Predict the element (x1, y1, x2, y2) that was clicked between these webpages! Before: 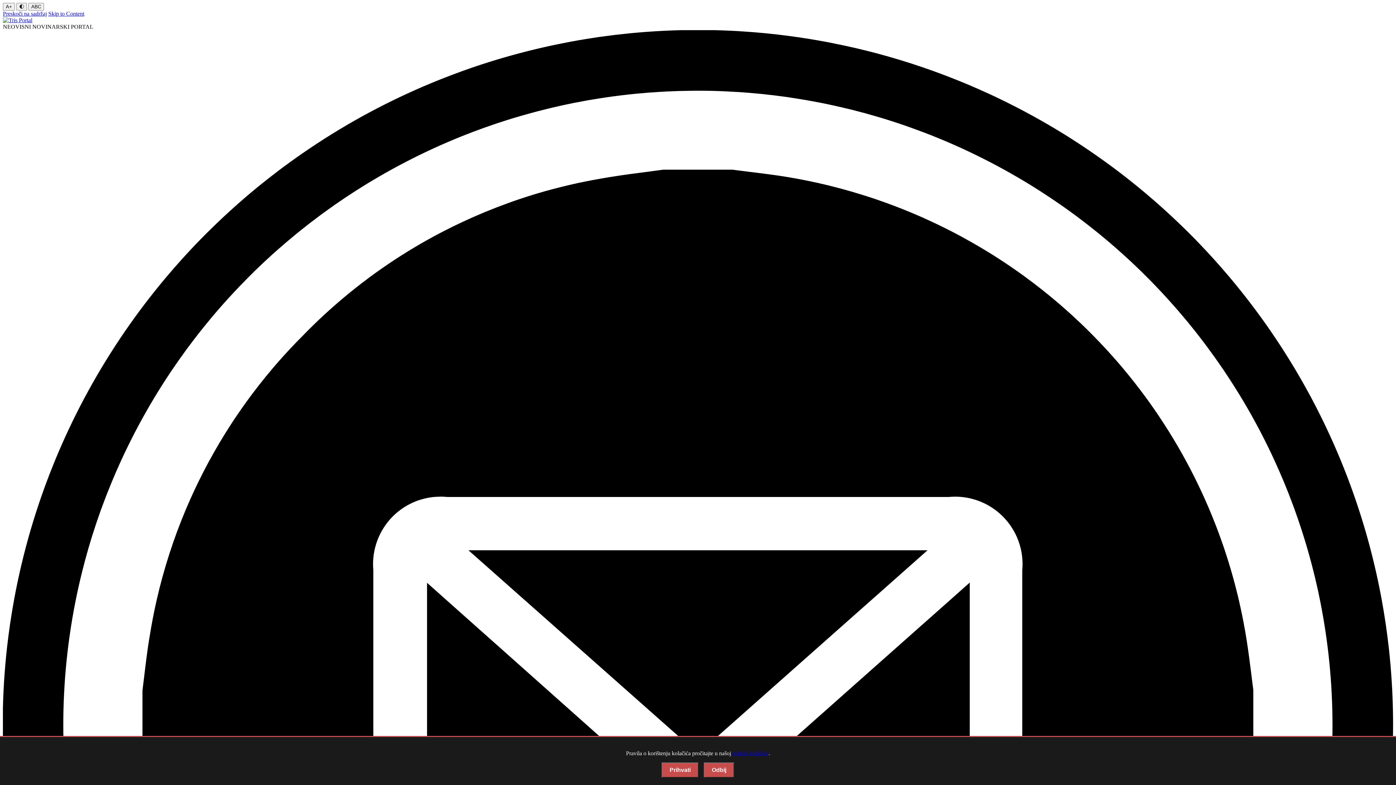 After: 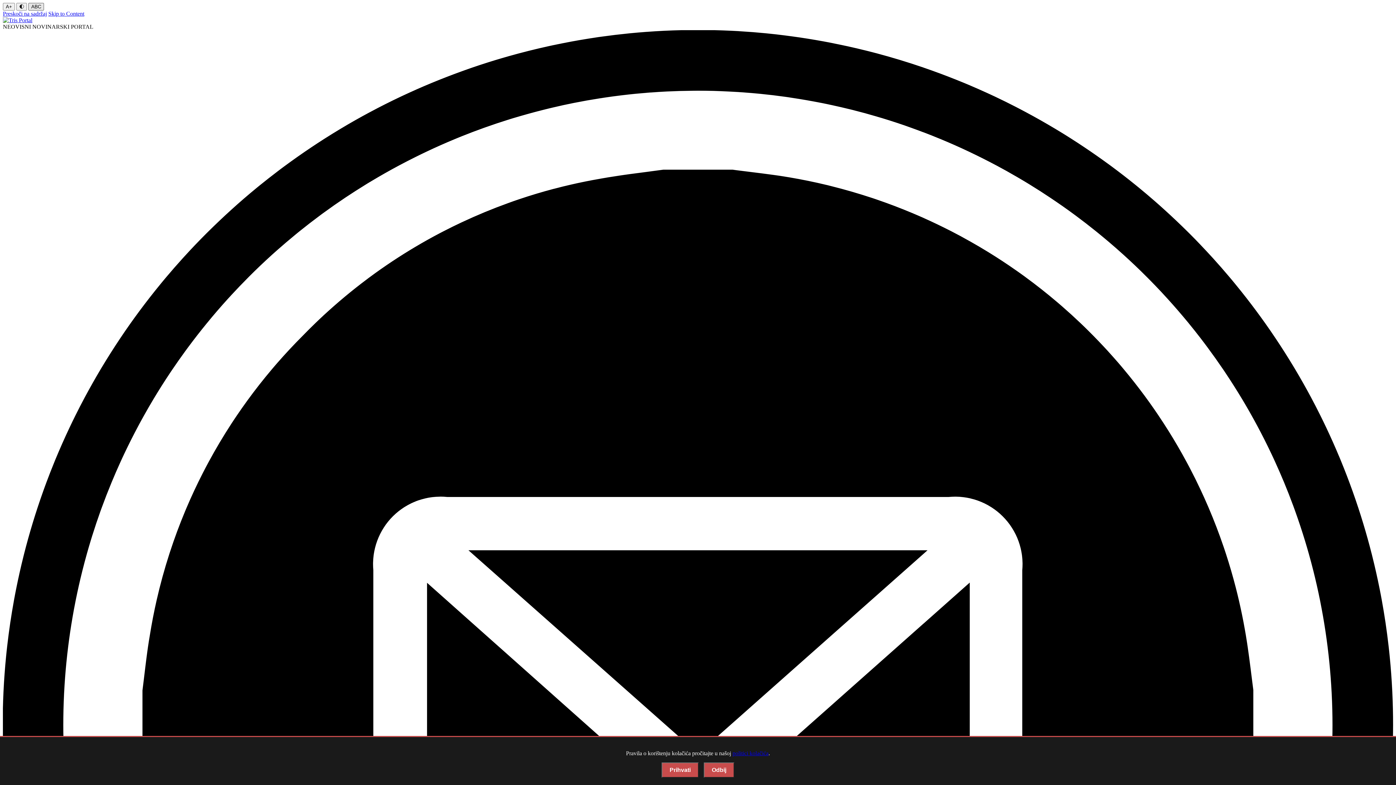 Action: bbox: (28, 2, 44, 10) label: Podcrtaj linkove